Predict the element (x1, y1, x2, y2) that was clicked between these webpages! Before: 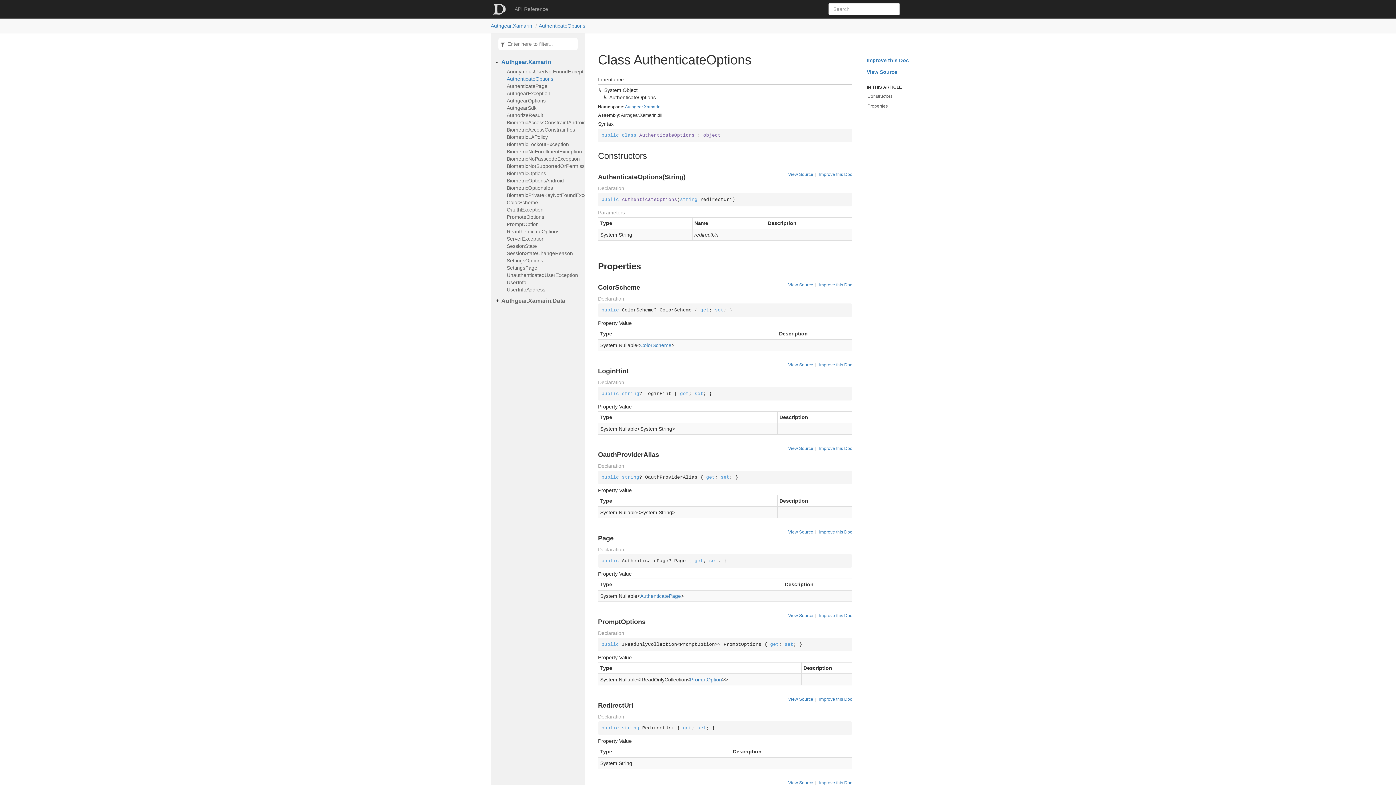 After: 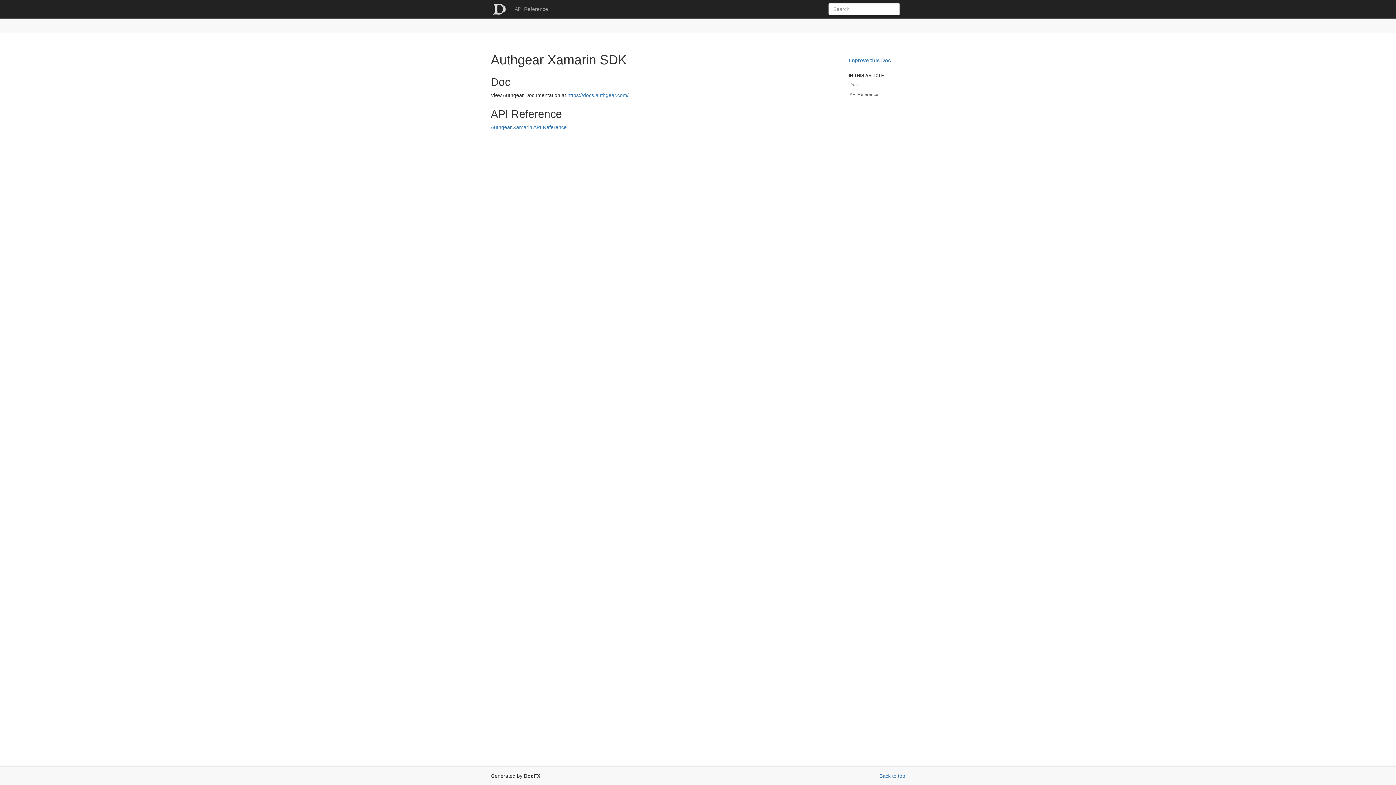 Action: bbox: (490, 0, 509, 18)